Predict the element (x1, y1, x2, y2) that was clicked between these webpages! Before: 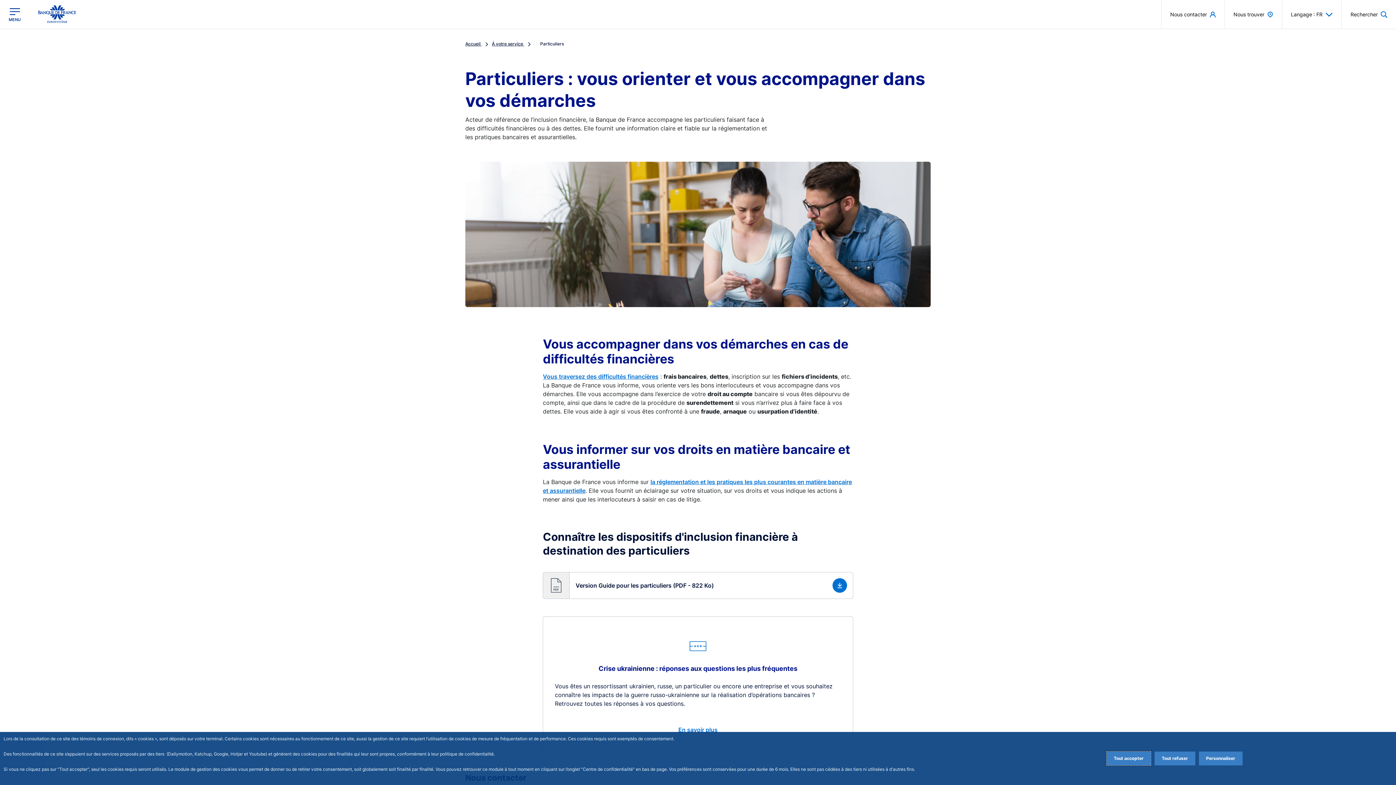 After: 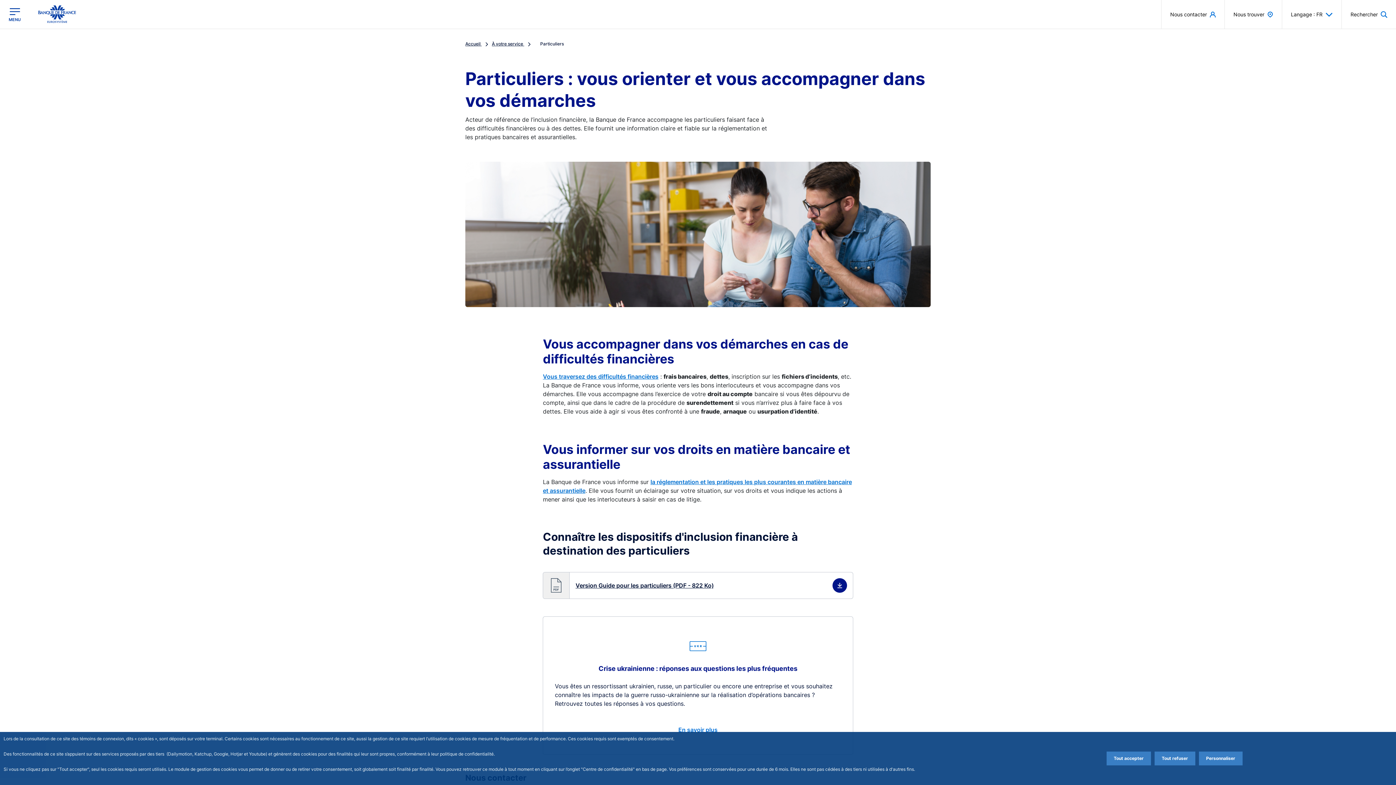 Action: label: Télécharger bbox: (543, 572, 853, 599)